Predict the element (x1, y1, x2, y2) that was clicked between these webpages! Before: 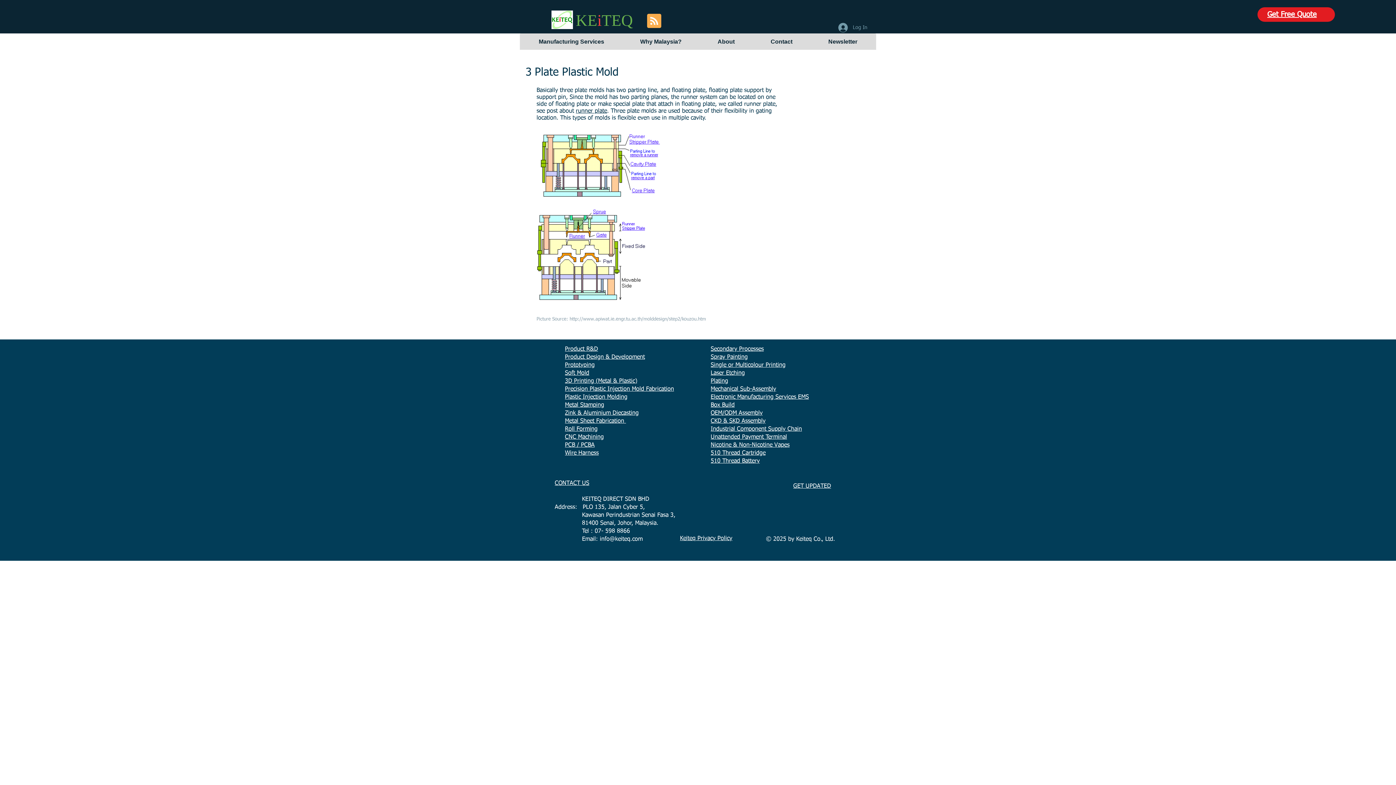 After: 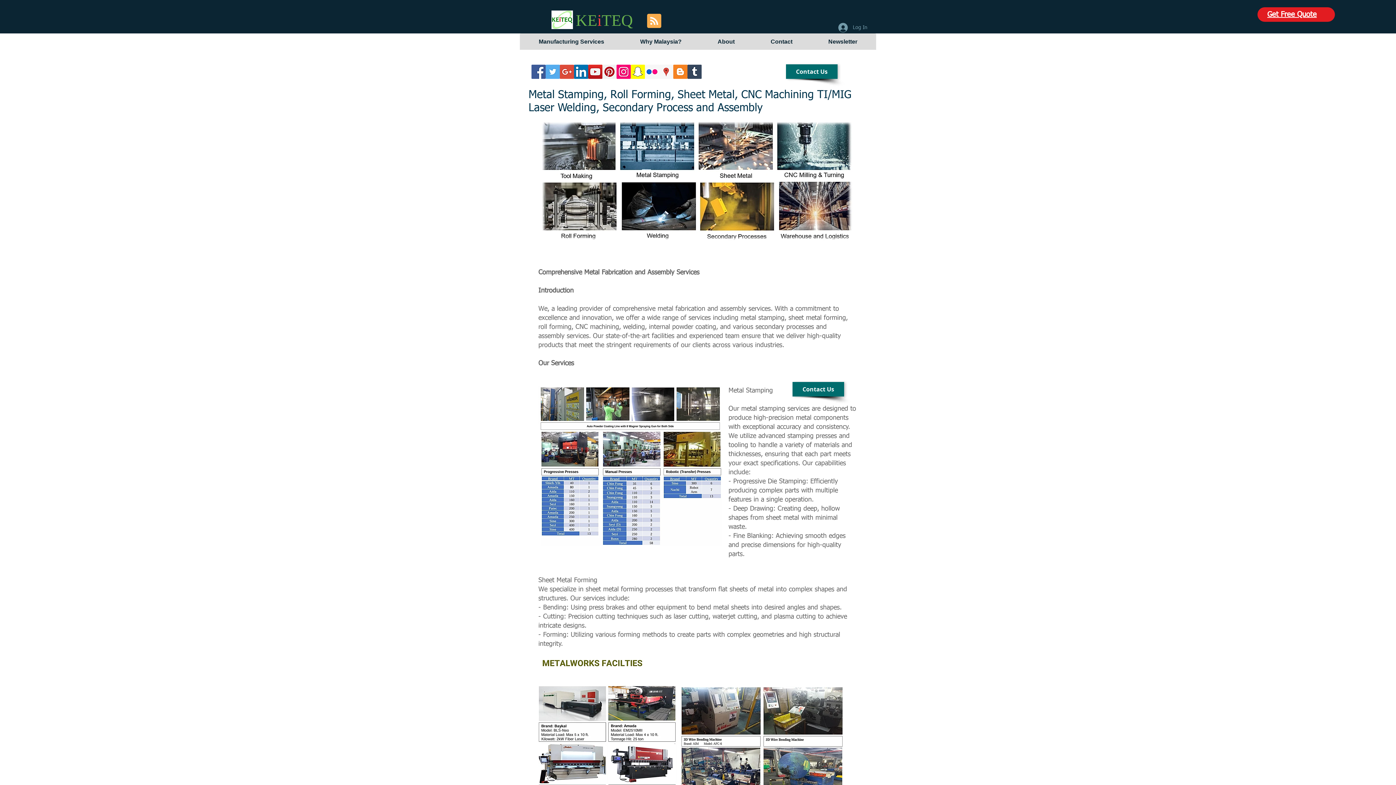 Action: label: Metal Stamping bbox: (565, 402, 604, 408)